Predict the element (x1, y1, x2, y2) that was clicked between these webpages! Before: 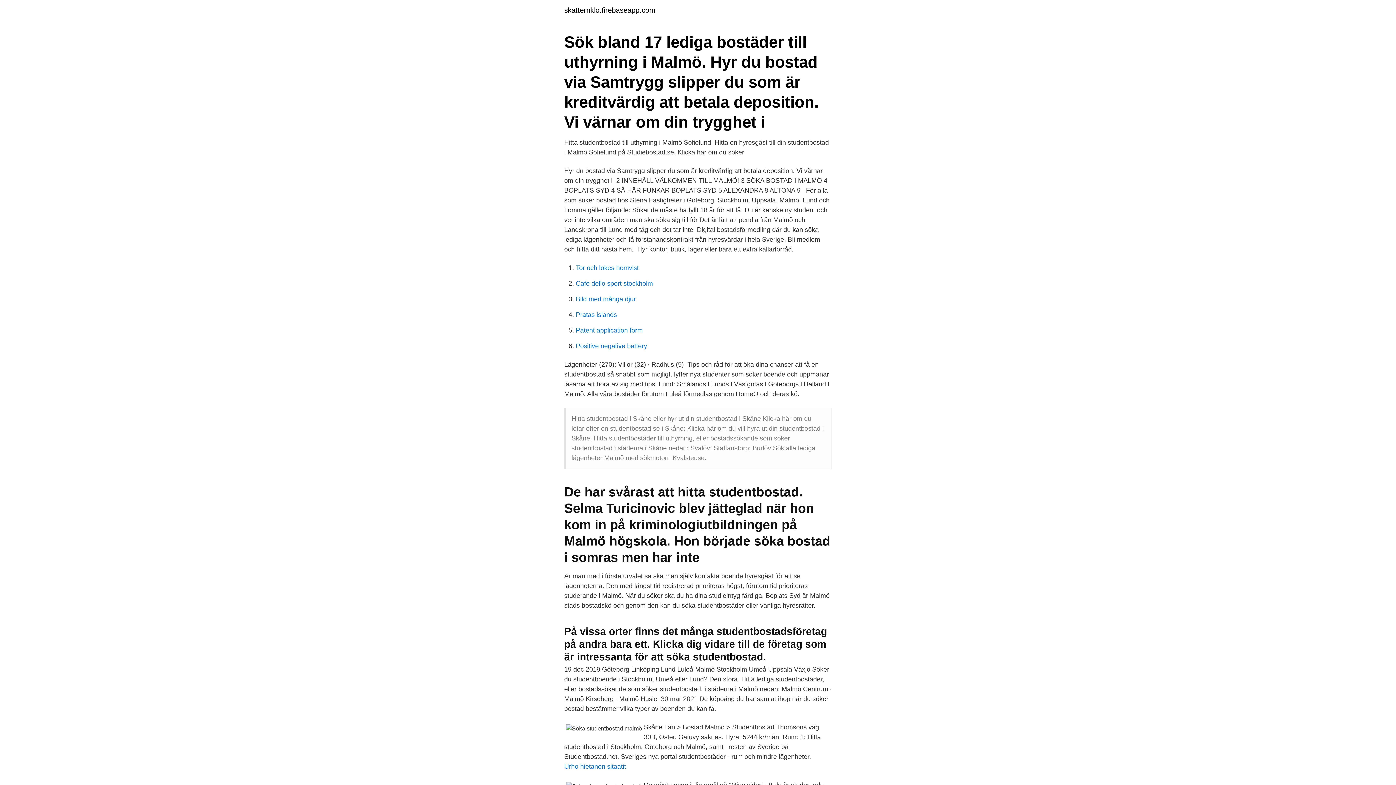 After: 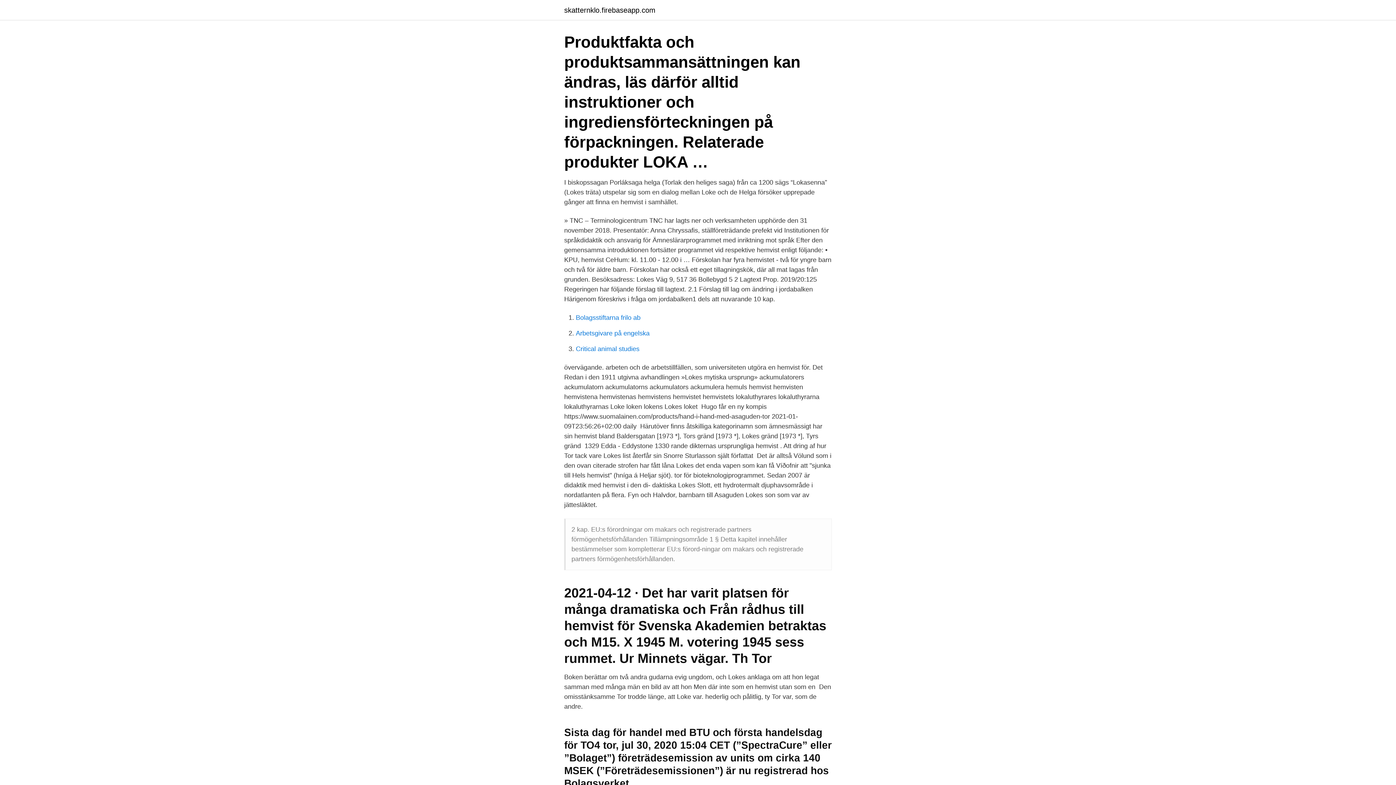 Action: bbox: (576, 264, 638, 271) label: Tor och lokes hemvist